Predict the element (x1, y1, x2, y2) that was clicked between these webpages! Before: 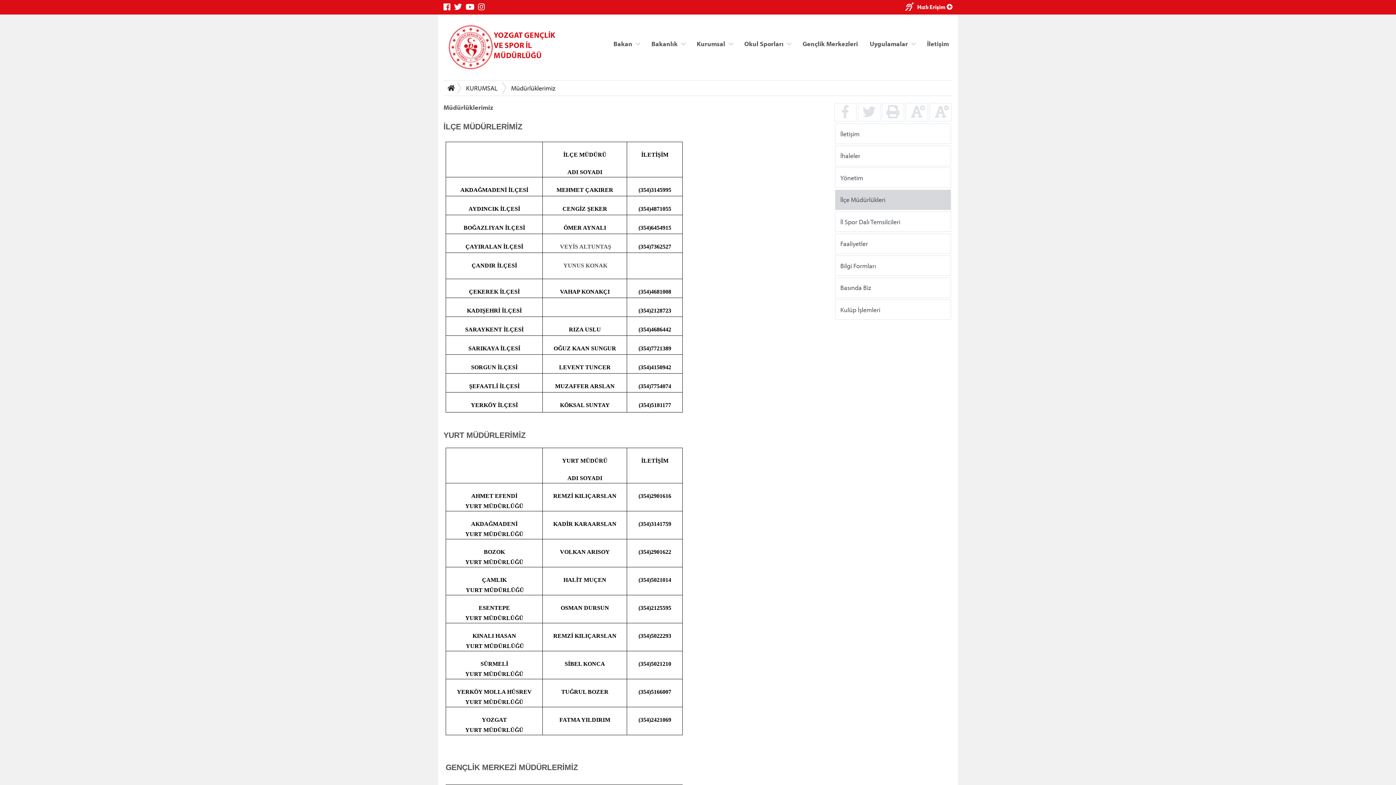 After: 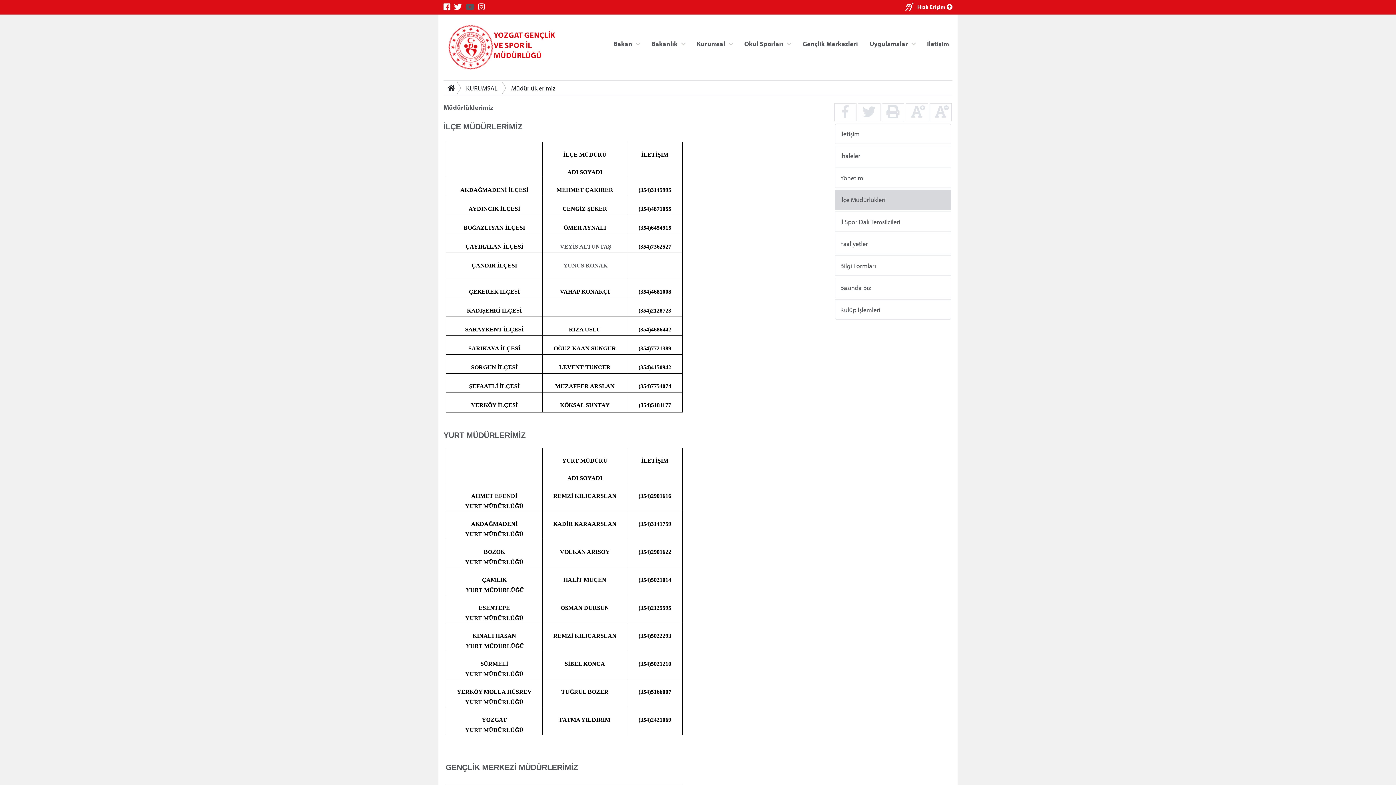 Action: bbox: (465, 2, 478, 12)